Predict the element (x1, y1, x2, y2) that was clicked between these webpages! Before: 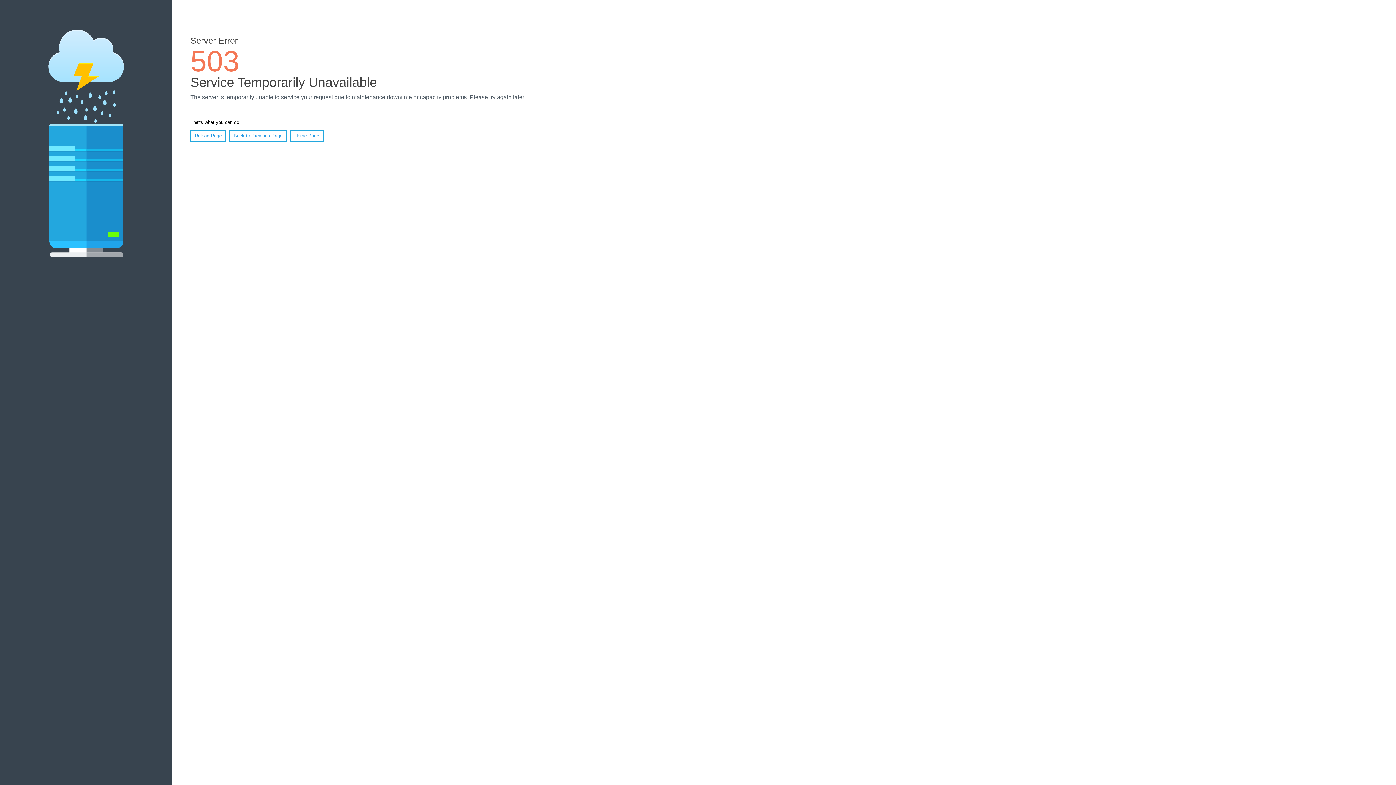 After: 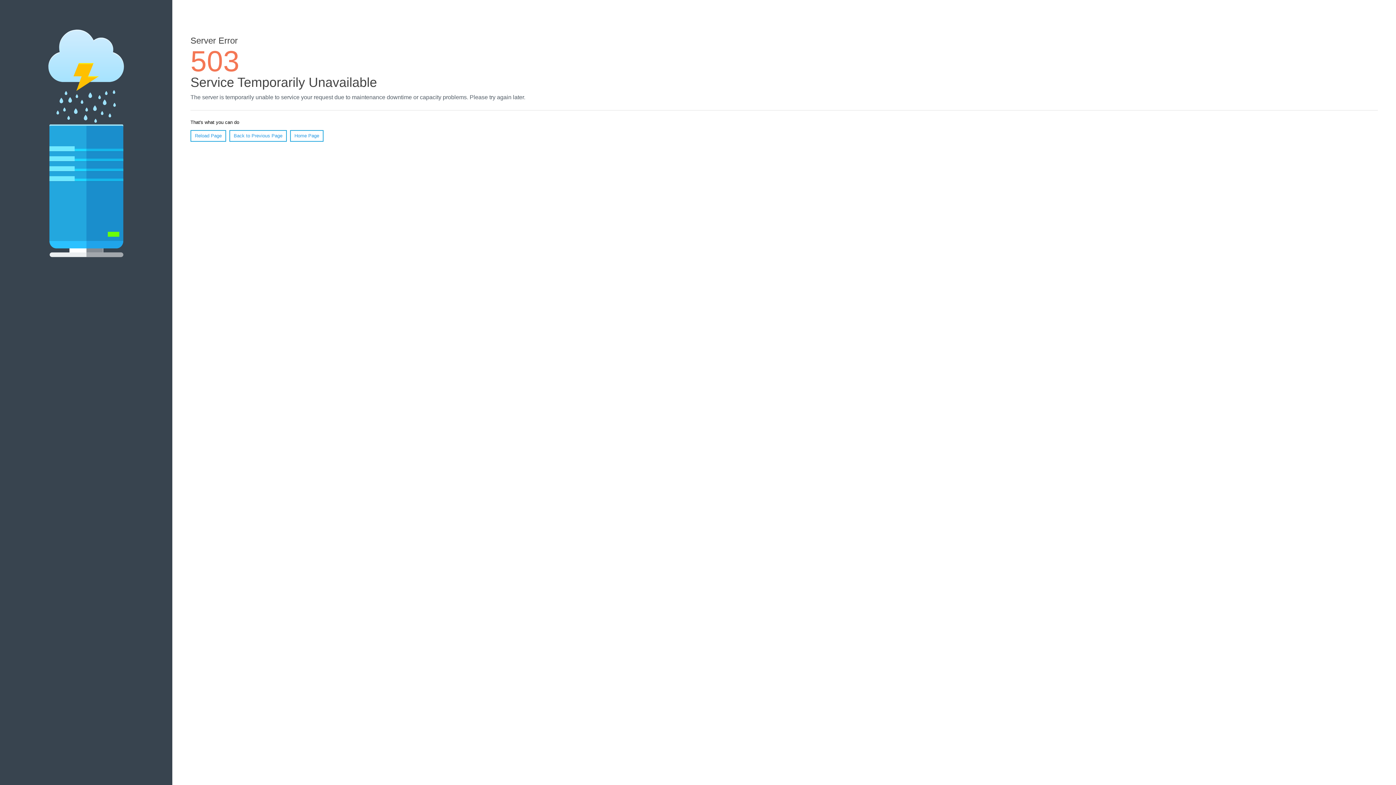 Action: label: Reload Page bbox: (190, 130, 226, 141)